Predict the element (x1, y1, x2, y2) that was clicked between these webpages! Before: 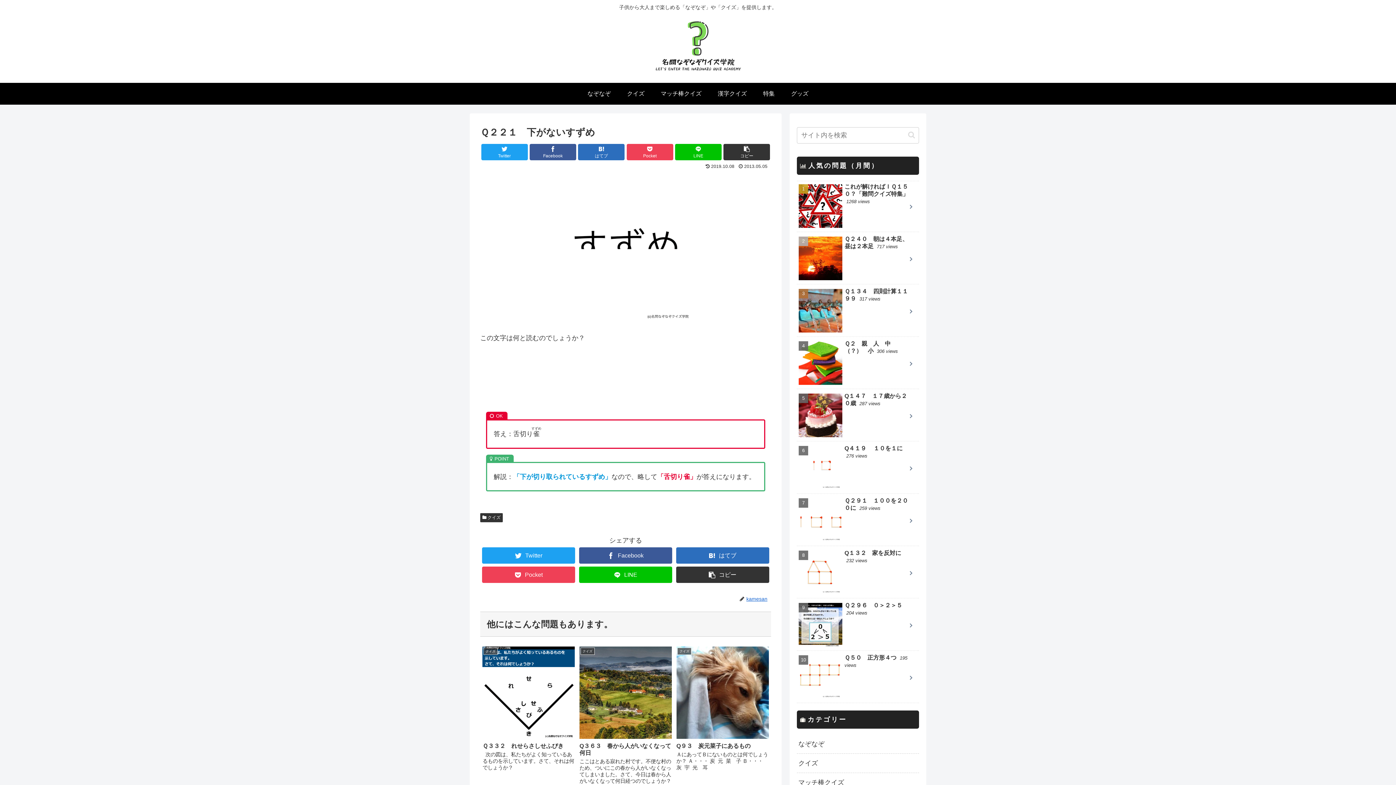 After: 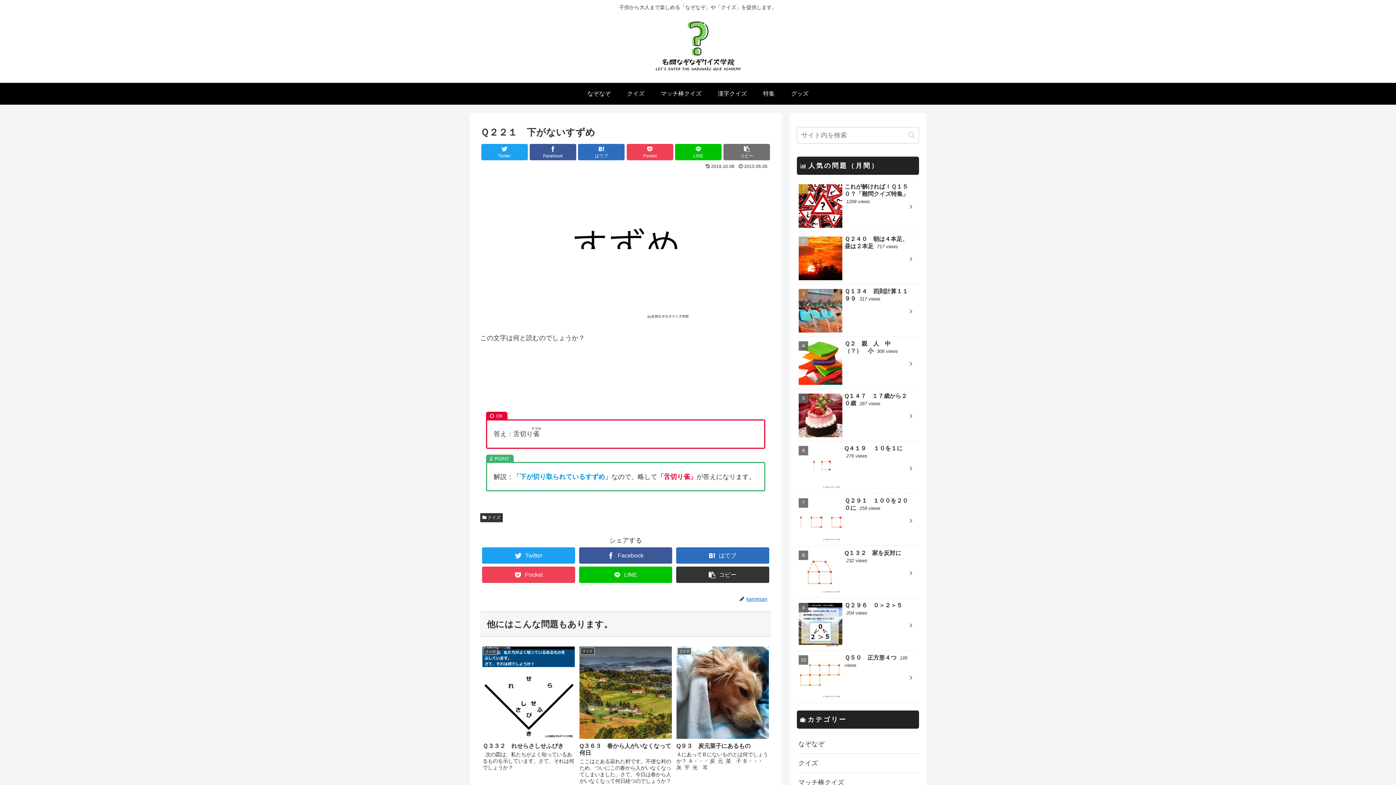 Action: label: コピー bbox: (723, 143, 770, 160)